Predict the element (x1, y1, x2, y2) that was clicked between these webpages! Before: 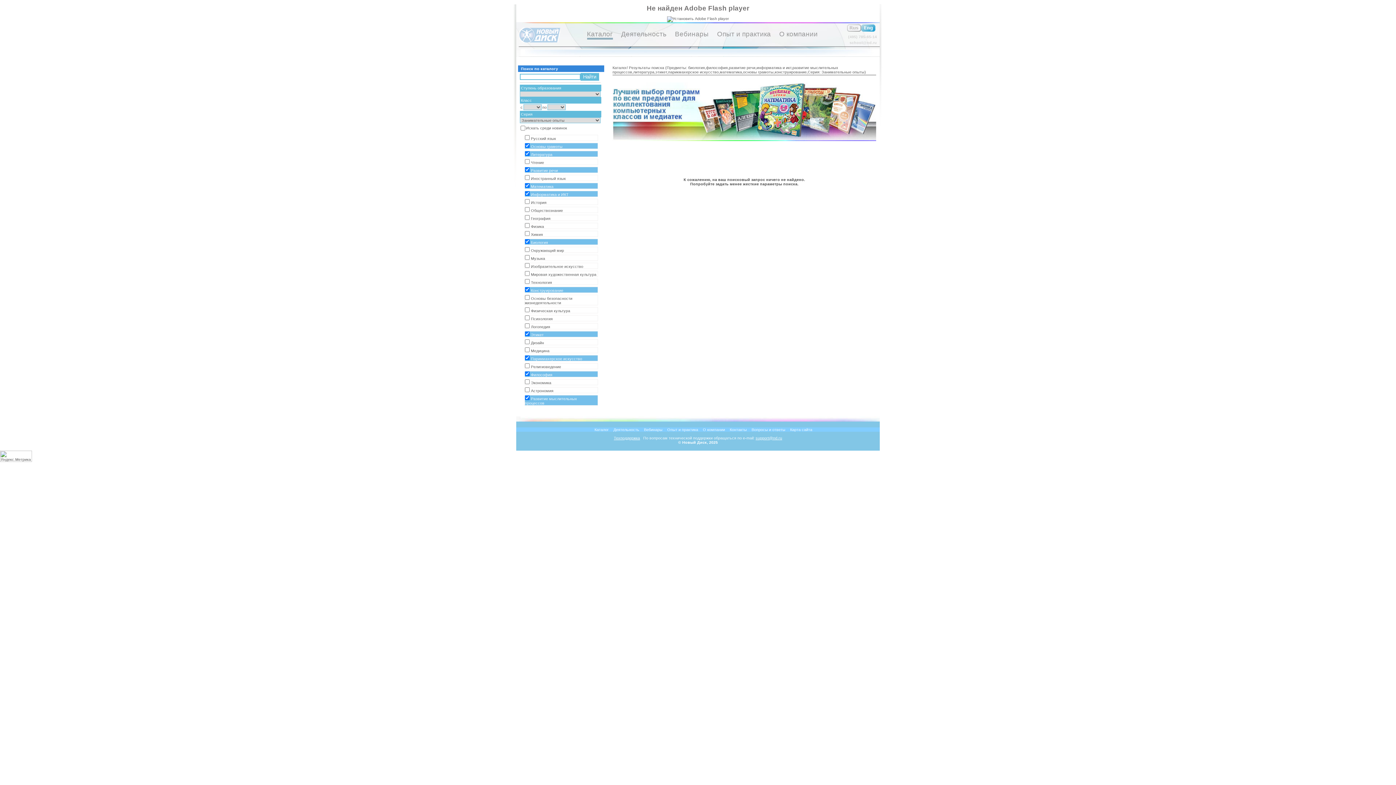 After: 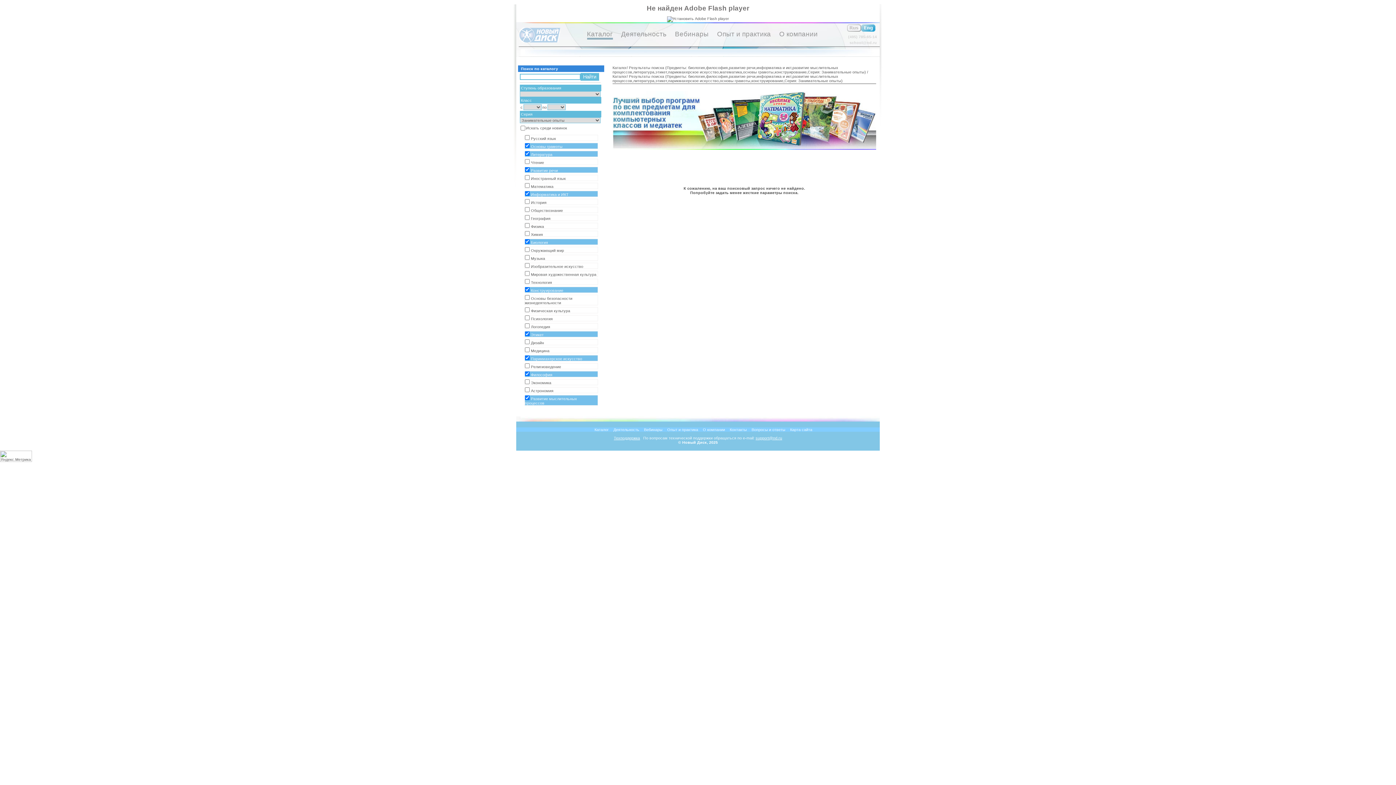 Action: bbox: (524, 182, 598, 189) label: Математика